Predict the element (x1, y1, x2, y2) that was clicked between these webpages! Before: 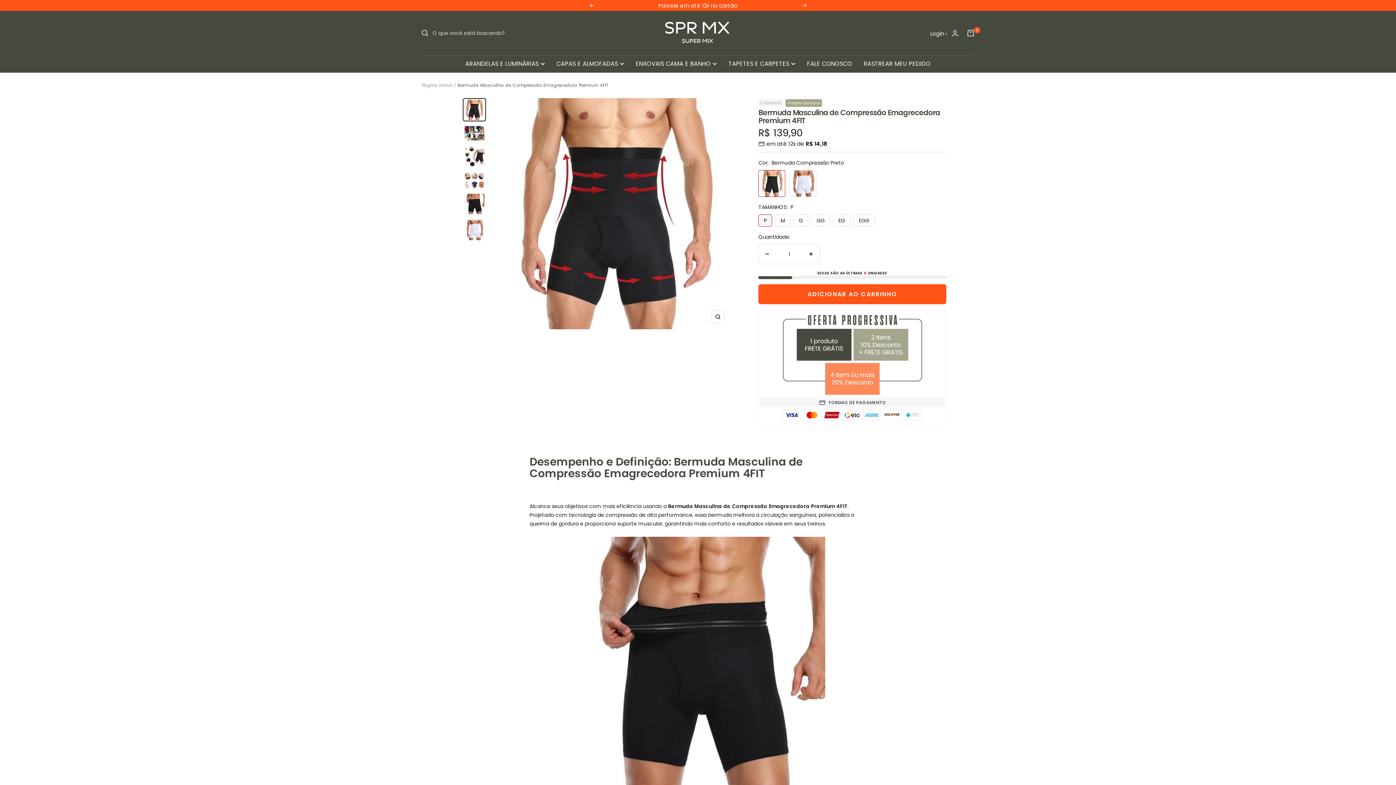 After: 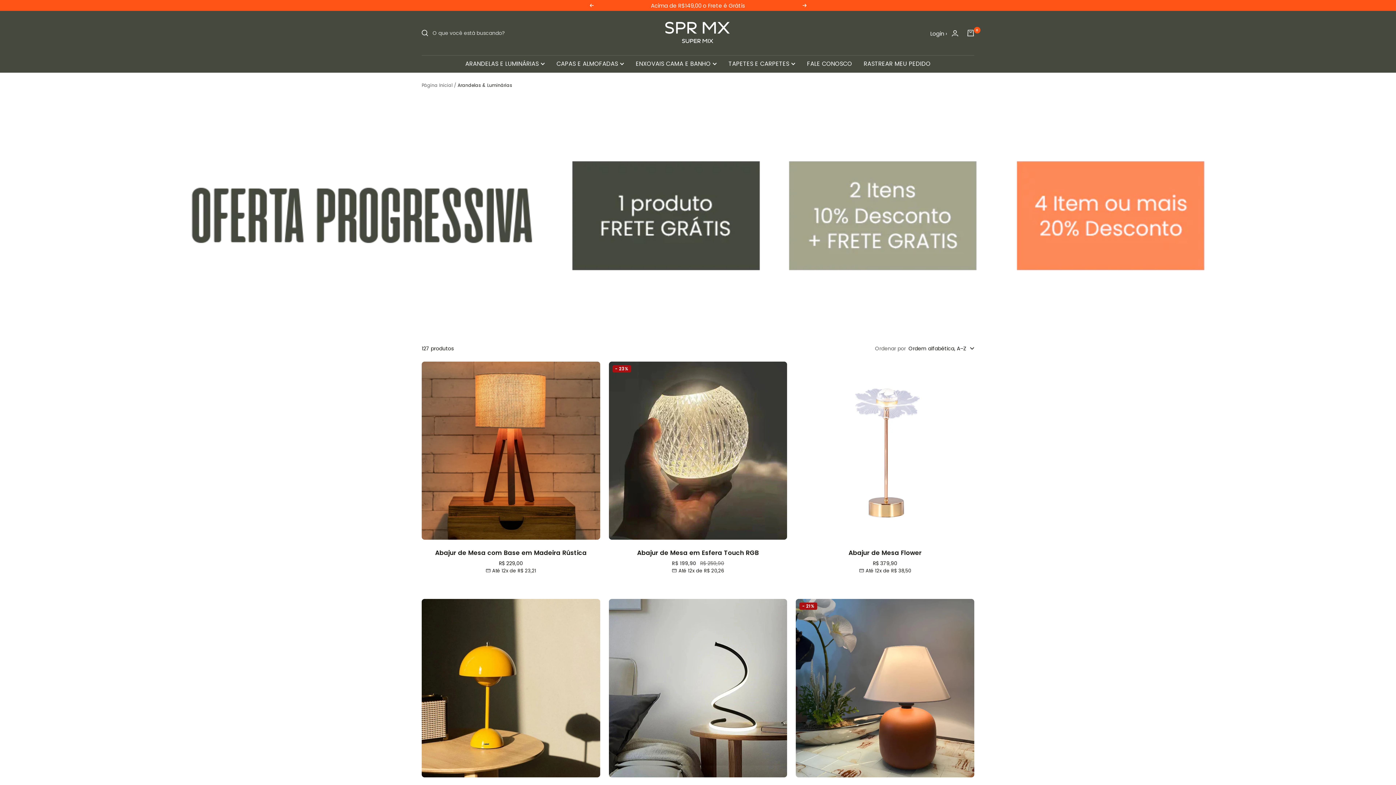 Action: label: ARANDELAS E LUMINÁRIAS bbox: (465, 58, 545, 68)